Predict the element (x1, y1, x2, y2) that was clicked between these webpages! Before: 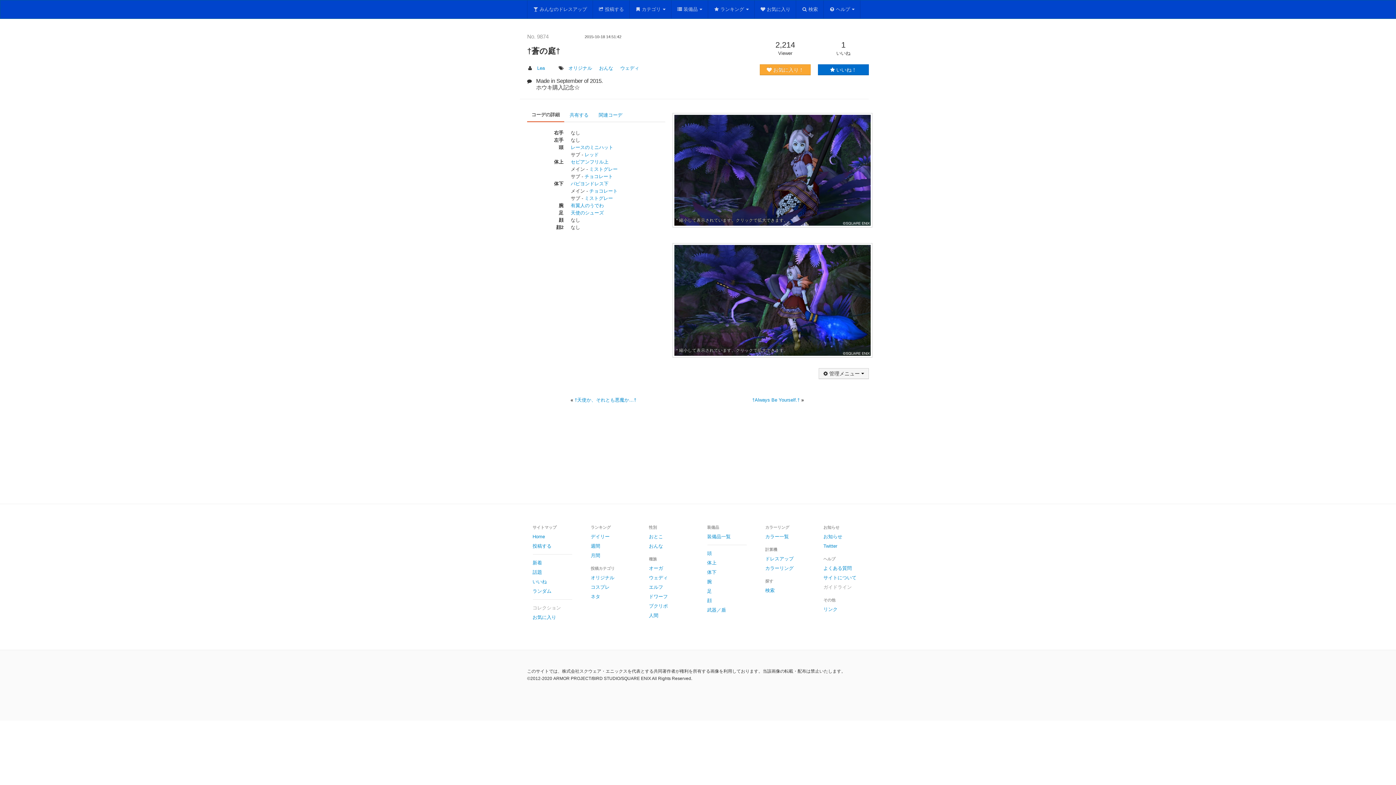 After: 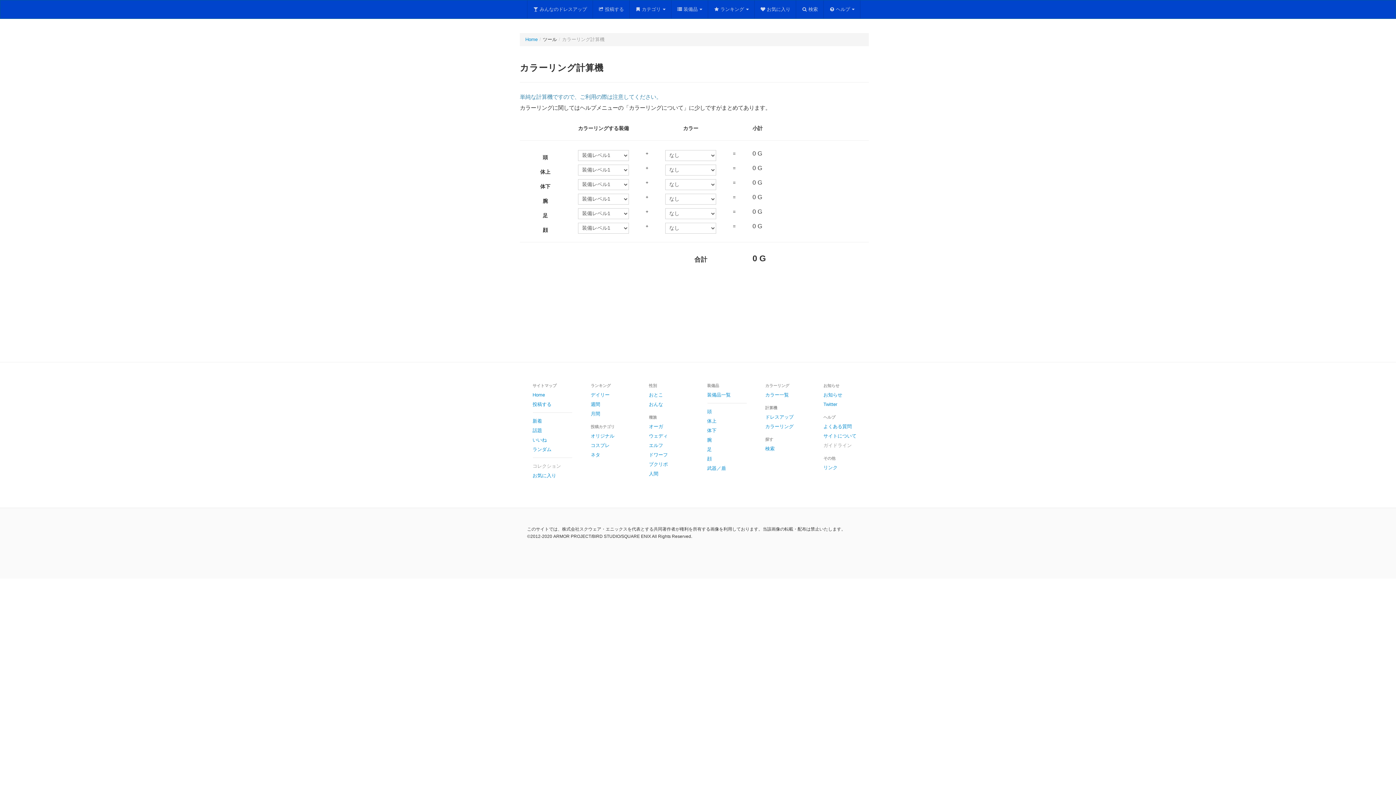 Action: bbox: (760, 564, 810, 573) label: カラーリング